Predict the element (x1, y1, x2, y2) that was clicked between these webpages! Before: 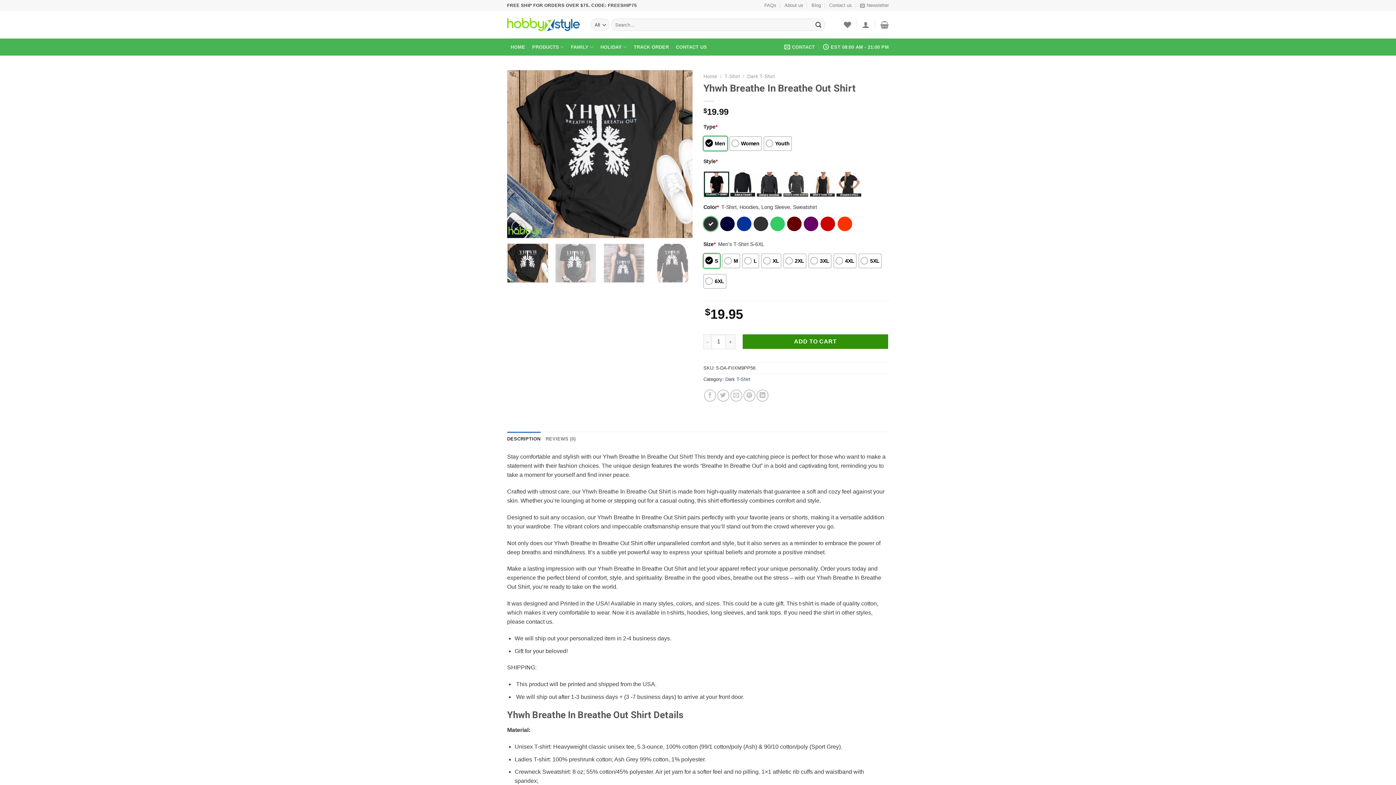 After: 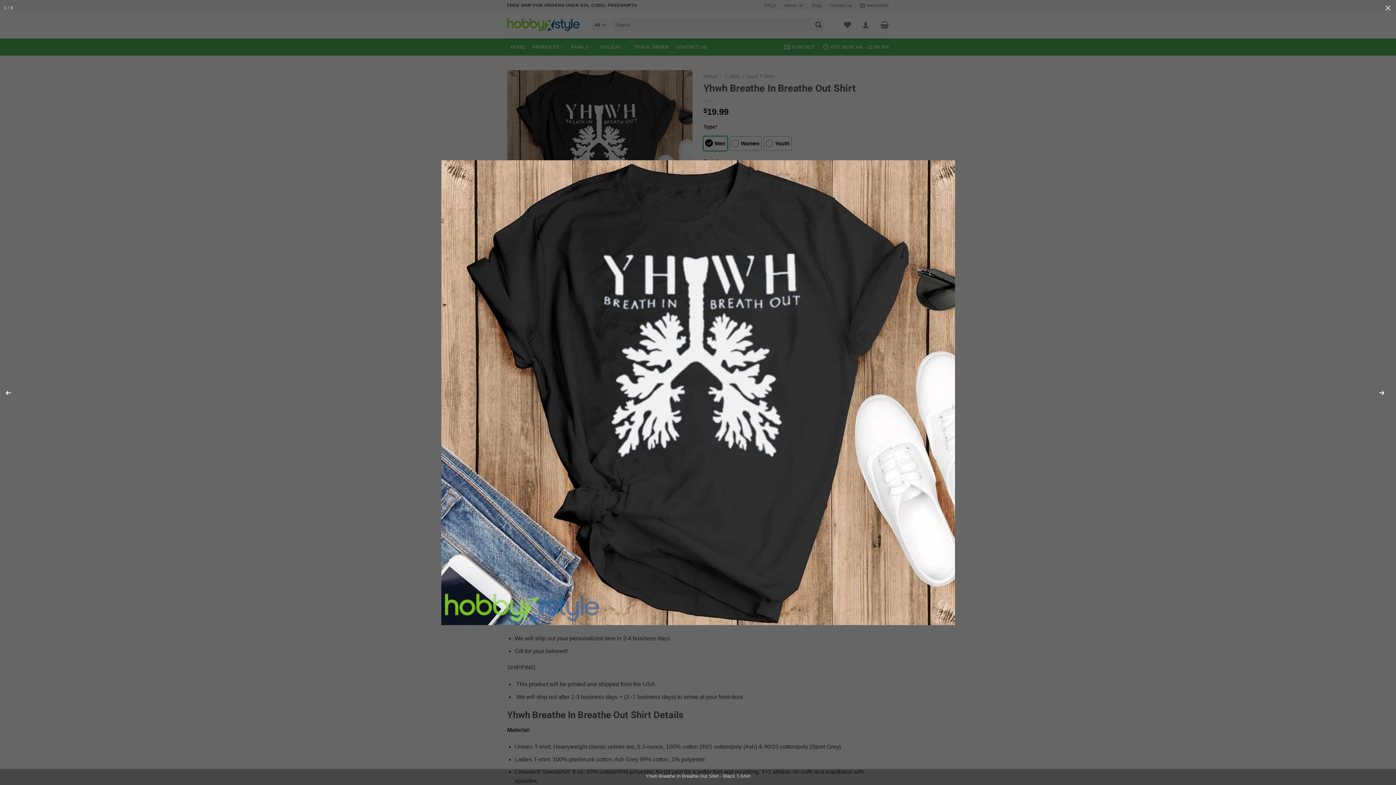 Action: bbox: (511, 220, 525, 234)